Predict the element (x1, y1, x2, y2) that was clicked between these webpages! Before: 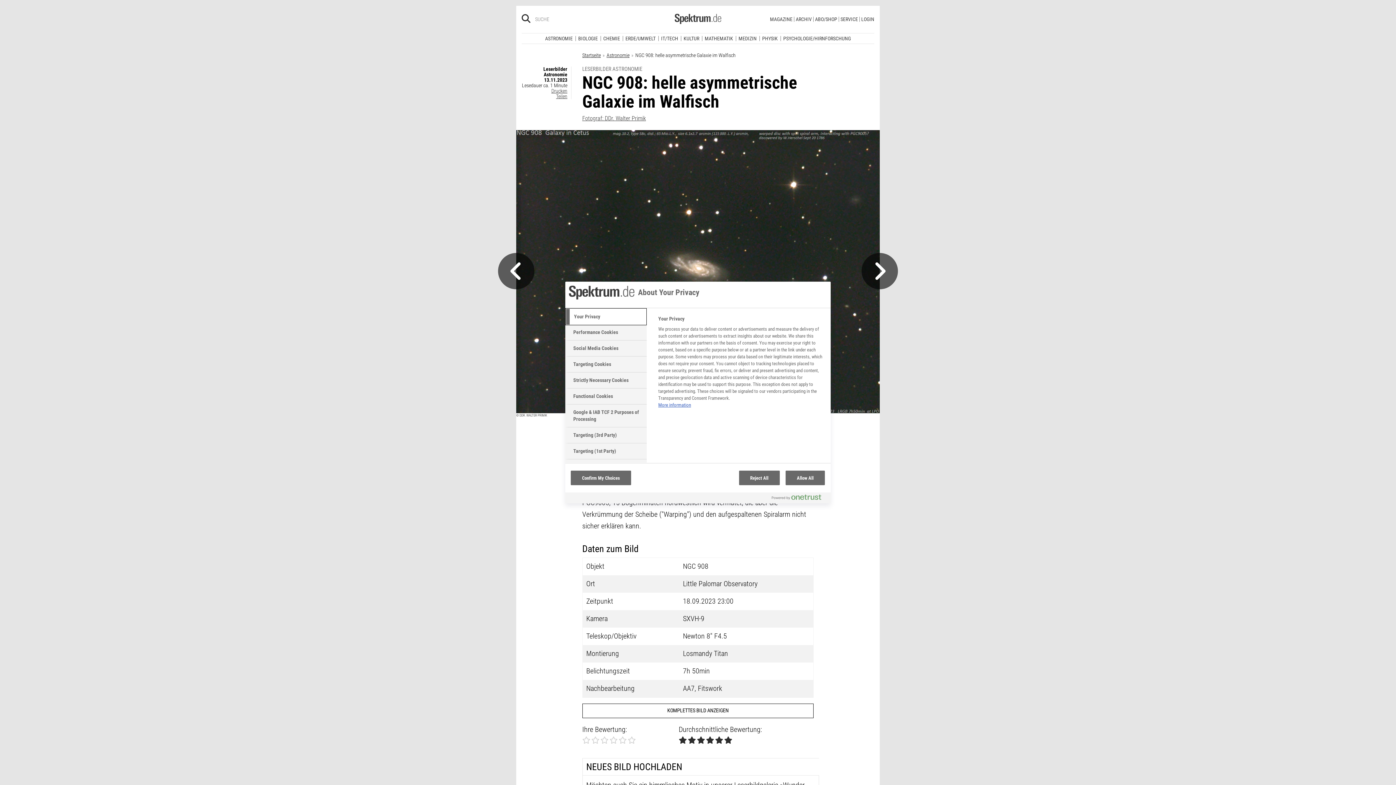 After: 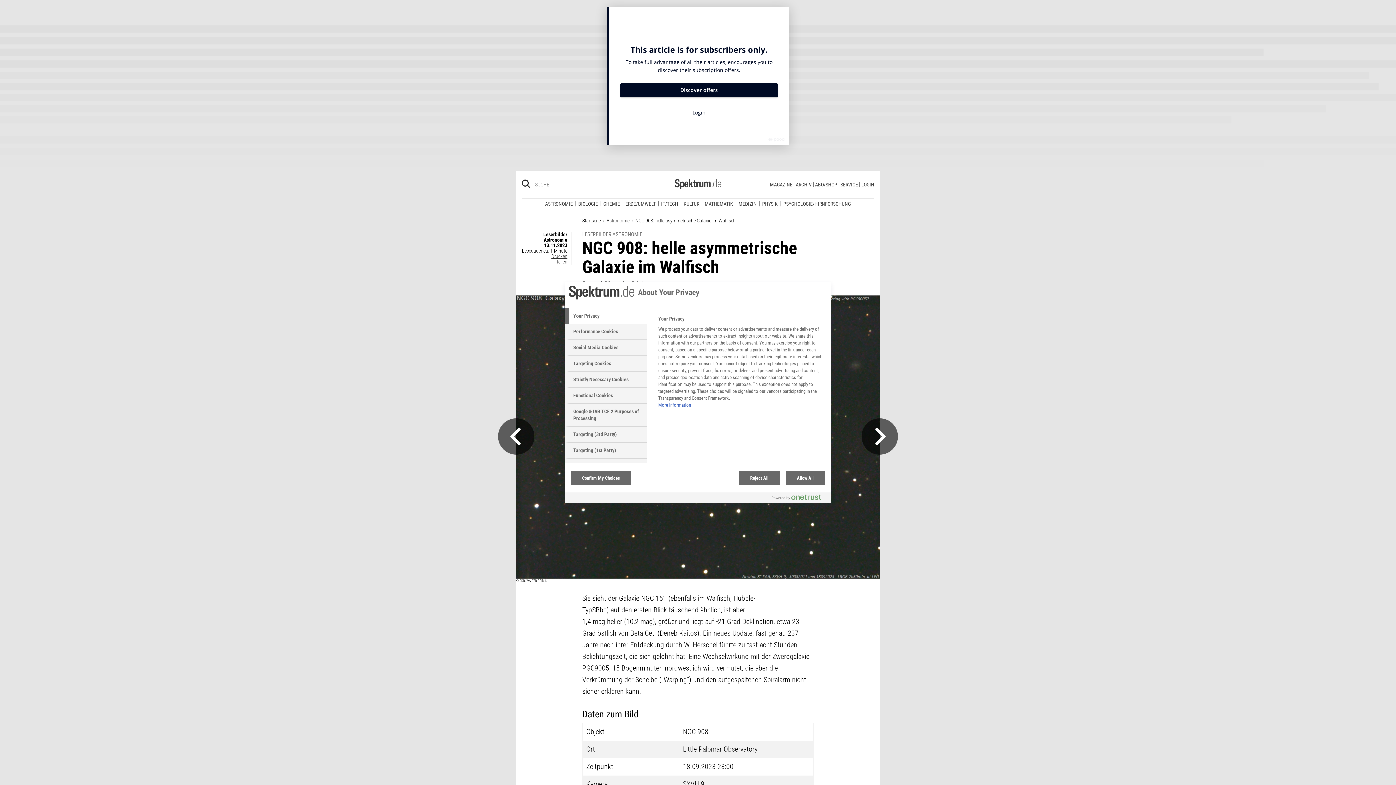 Action: bbox: (551, 136, 567, 142) label: Drucken